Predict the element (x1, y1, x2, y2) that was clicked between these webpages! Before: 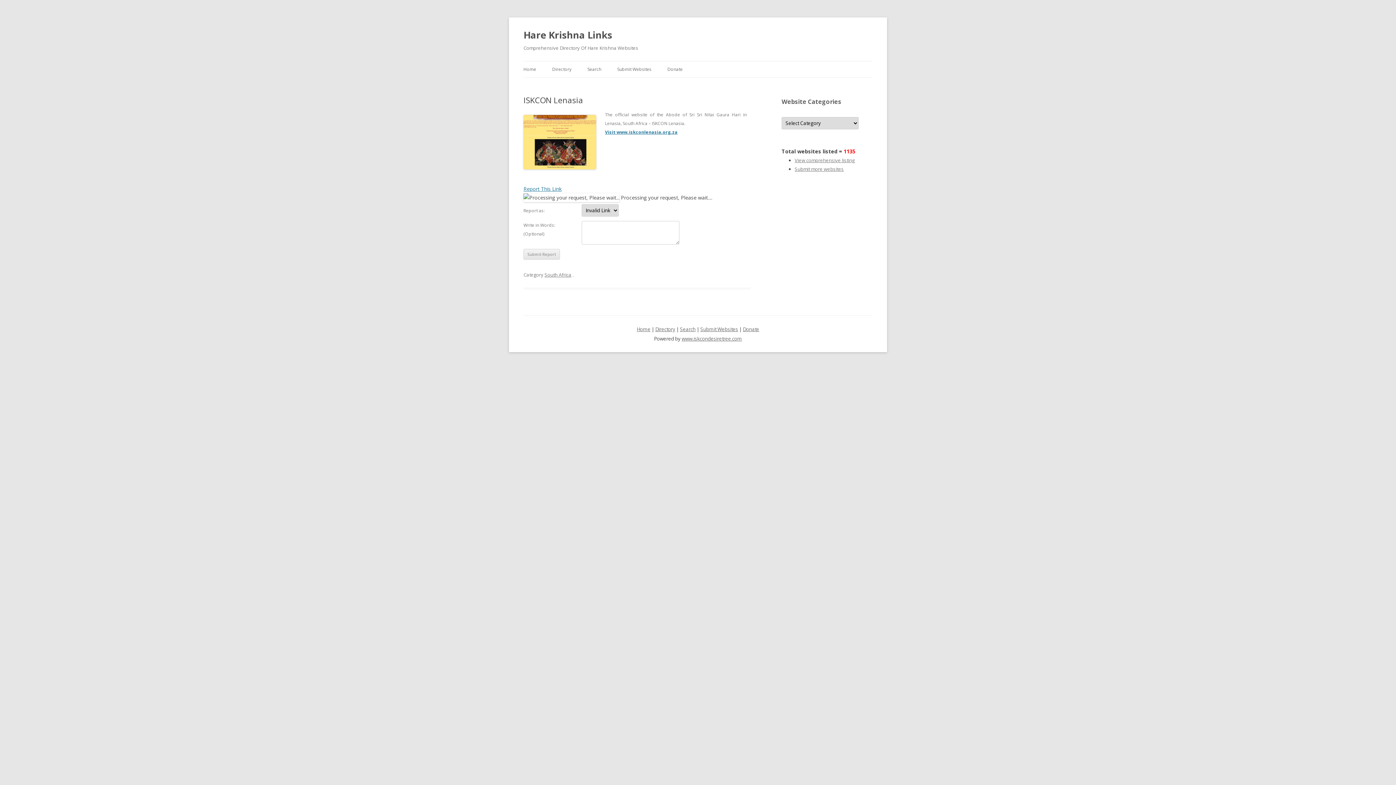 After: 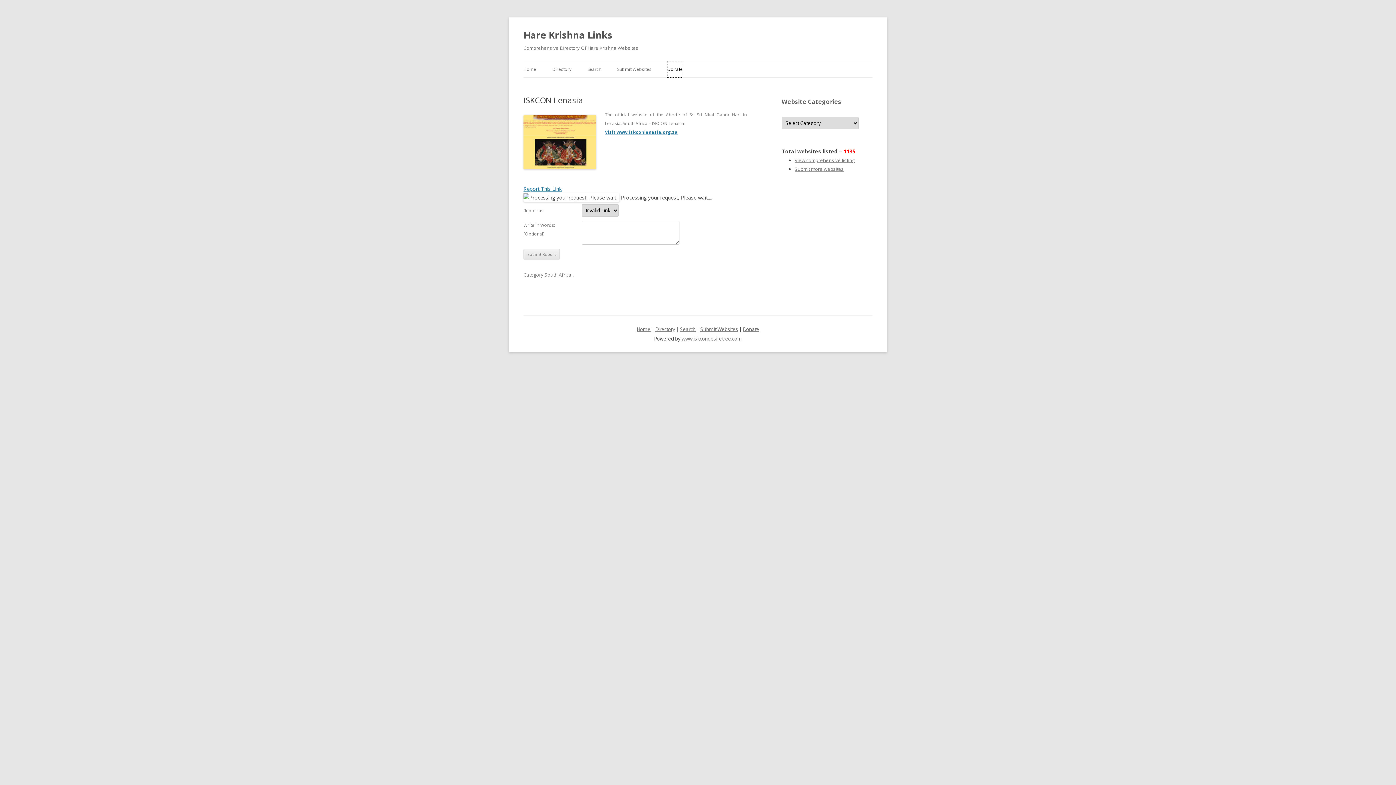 Action: bbox: (667, 61, 682, 77) label: Donate